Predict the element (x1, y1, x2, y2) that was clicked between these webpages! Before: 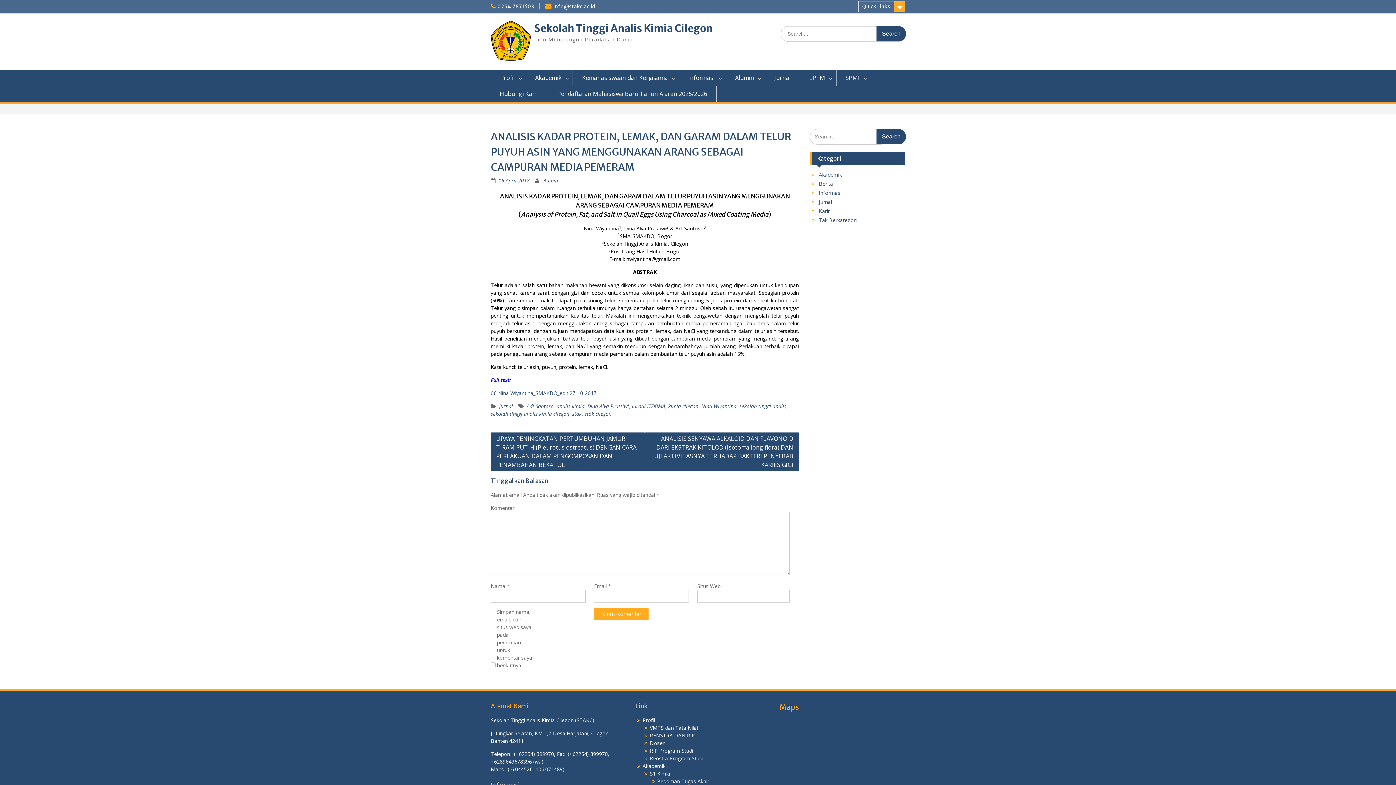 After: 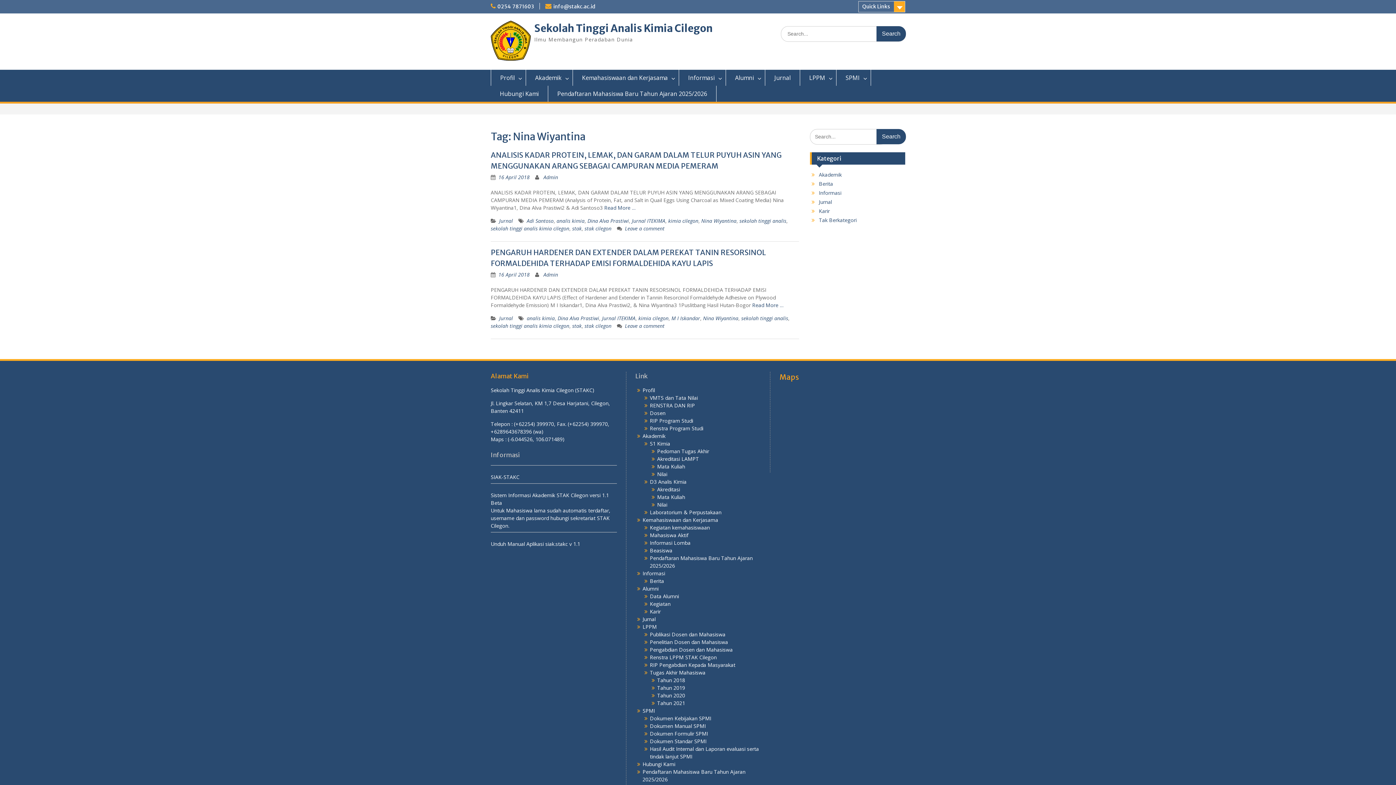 Action: bbox: (701, 402, 736, 409) label: Nina Wiyantina